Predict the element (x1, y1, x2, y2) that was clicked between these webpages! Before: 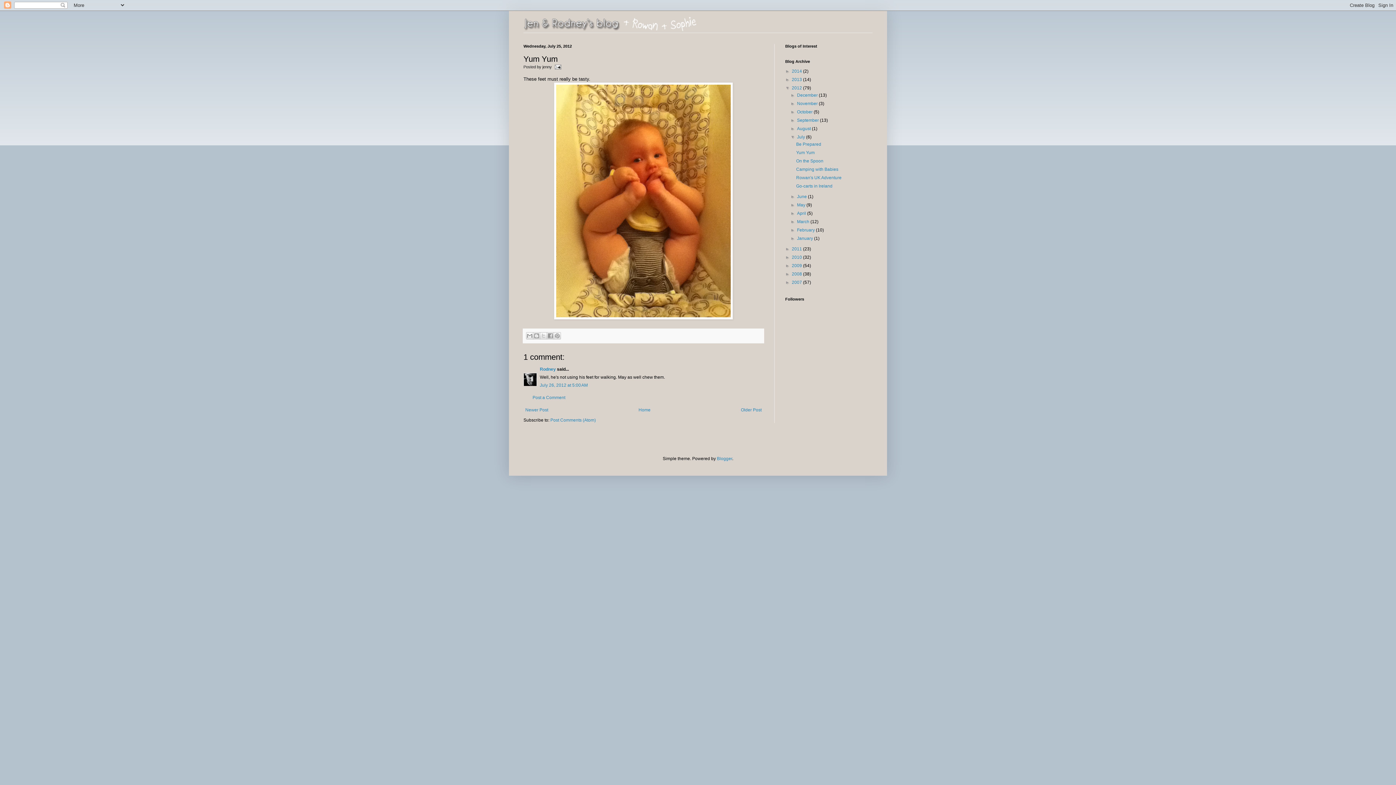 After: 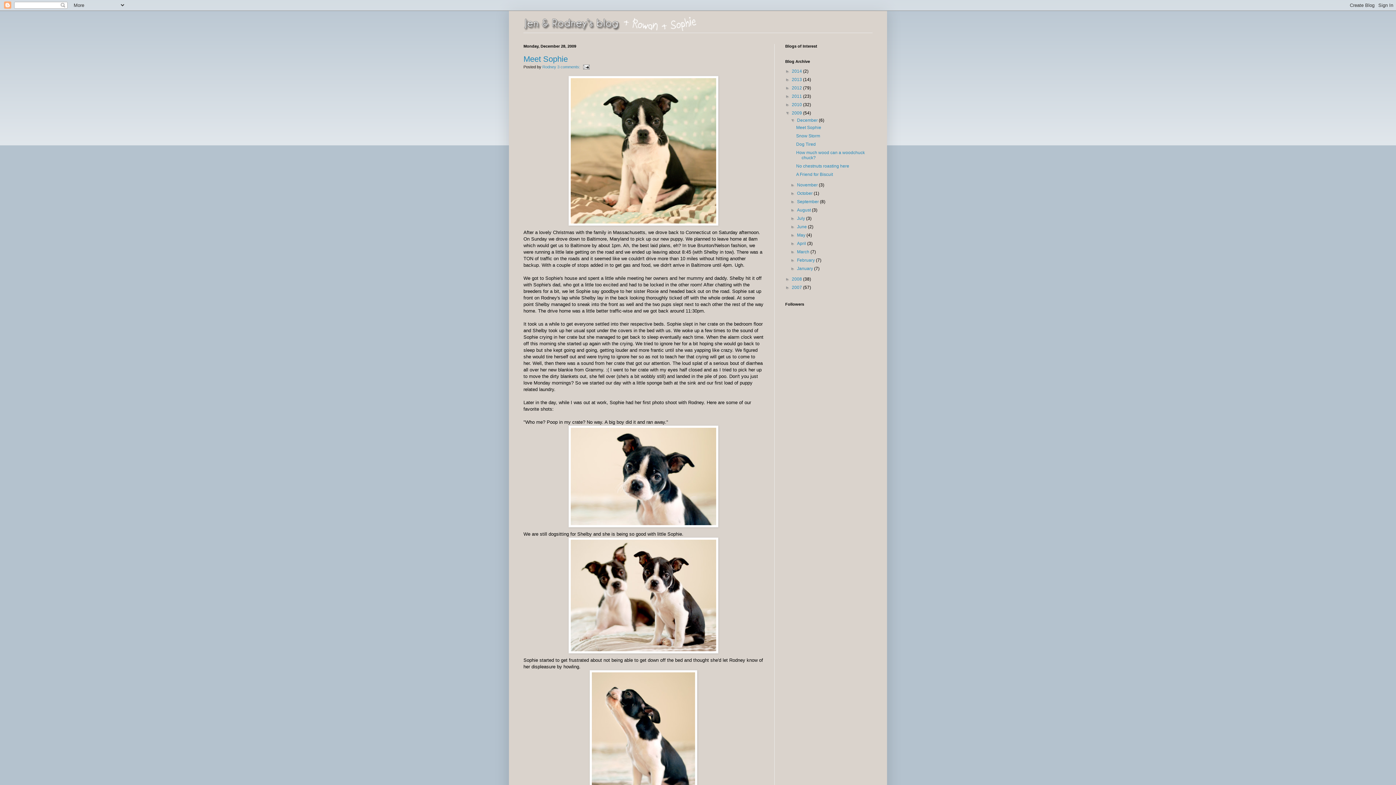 Action: bbox: (792, 263, 803, 268) label: 2009 